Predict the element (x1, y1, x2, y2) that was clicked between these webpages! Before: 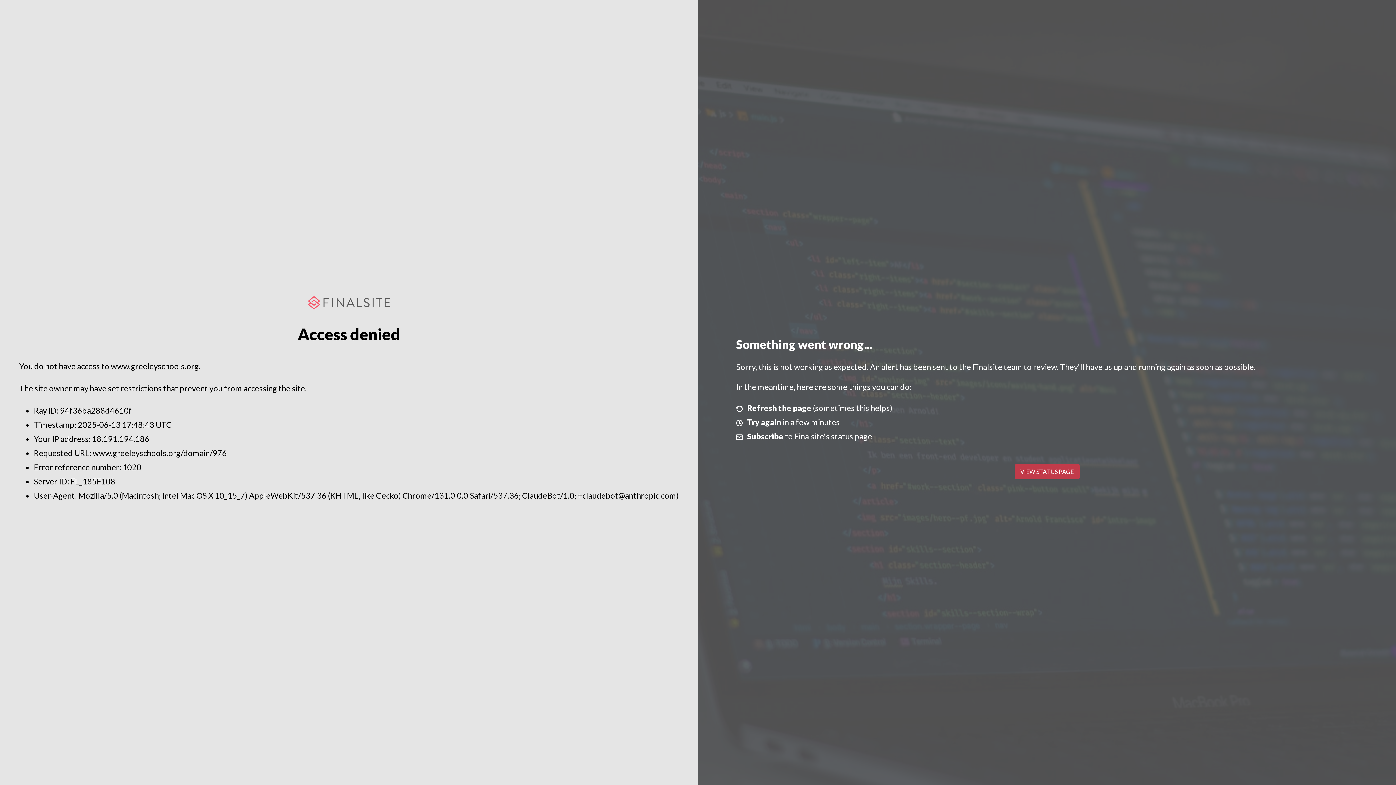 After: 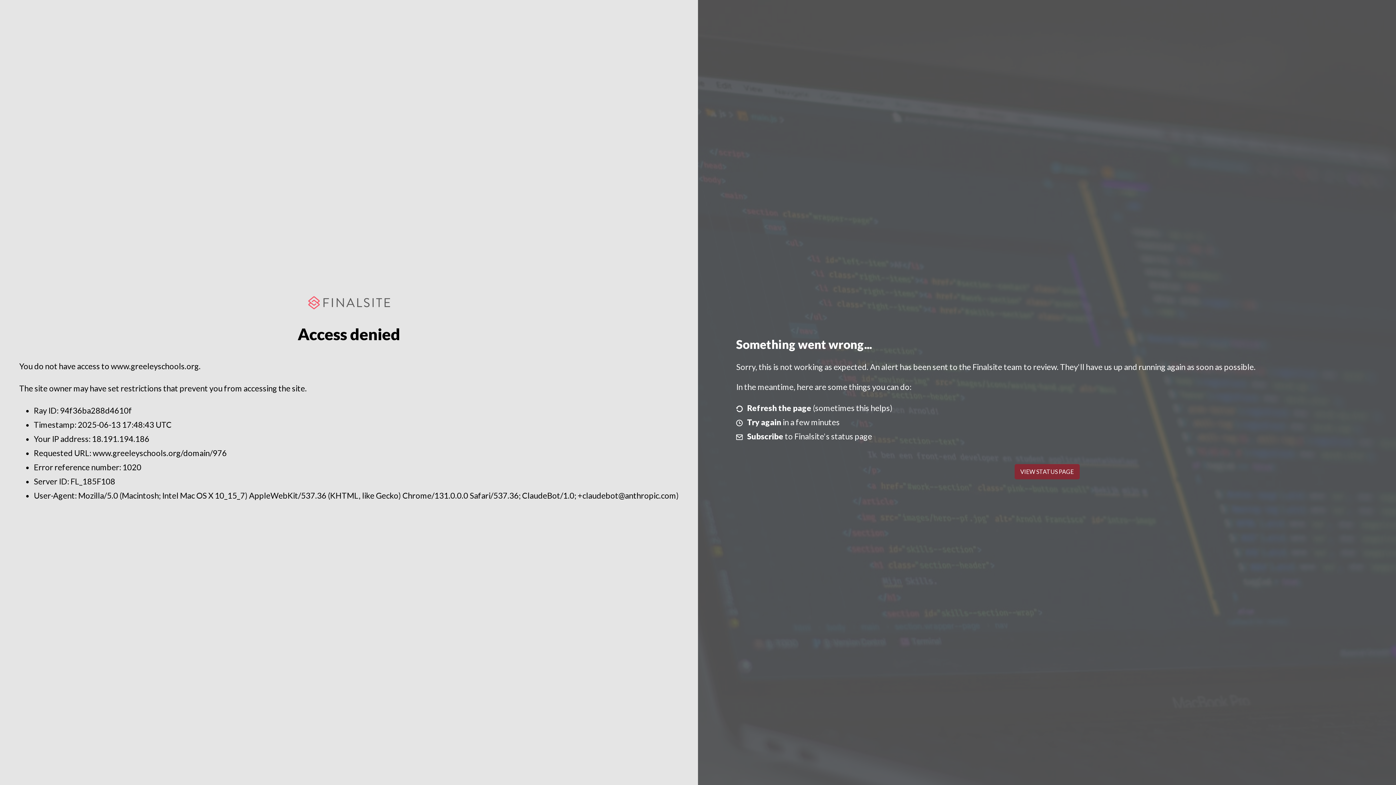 Action: label: VIEW STATUS PAGE bbox: (1014, 464, 1079, 479)